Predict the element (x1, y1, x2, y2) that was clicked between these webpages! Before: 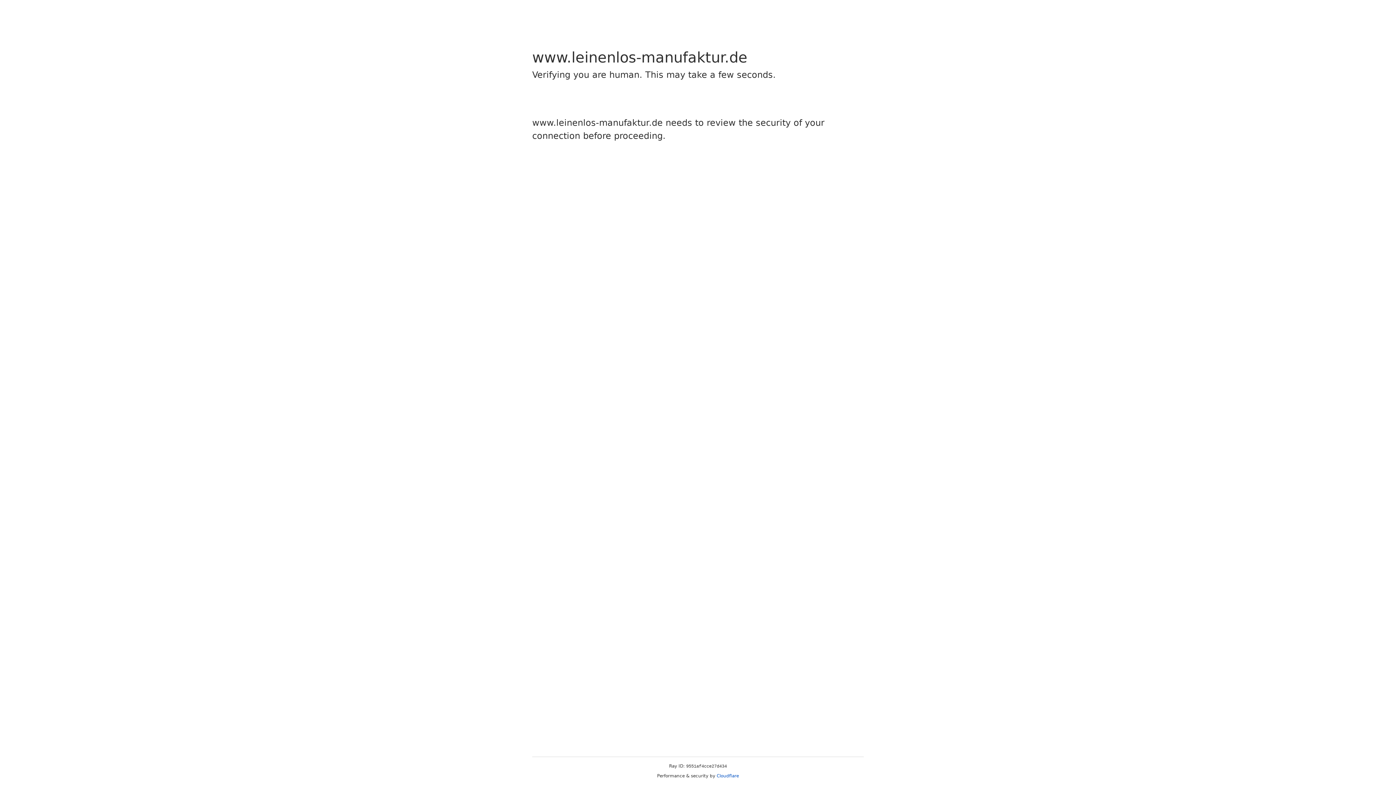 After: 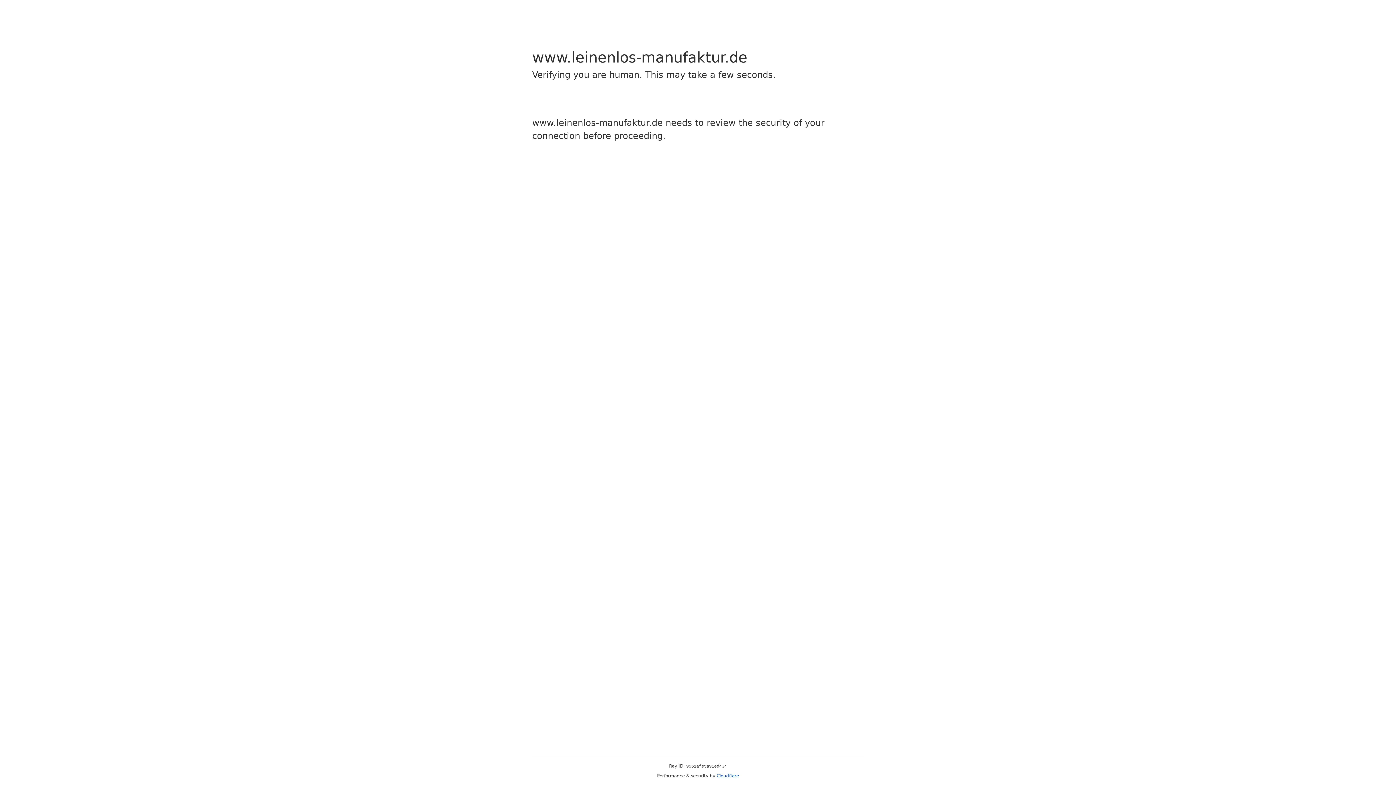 Action: bbox: (716, 773, 739, 778) label: Cloudflare